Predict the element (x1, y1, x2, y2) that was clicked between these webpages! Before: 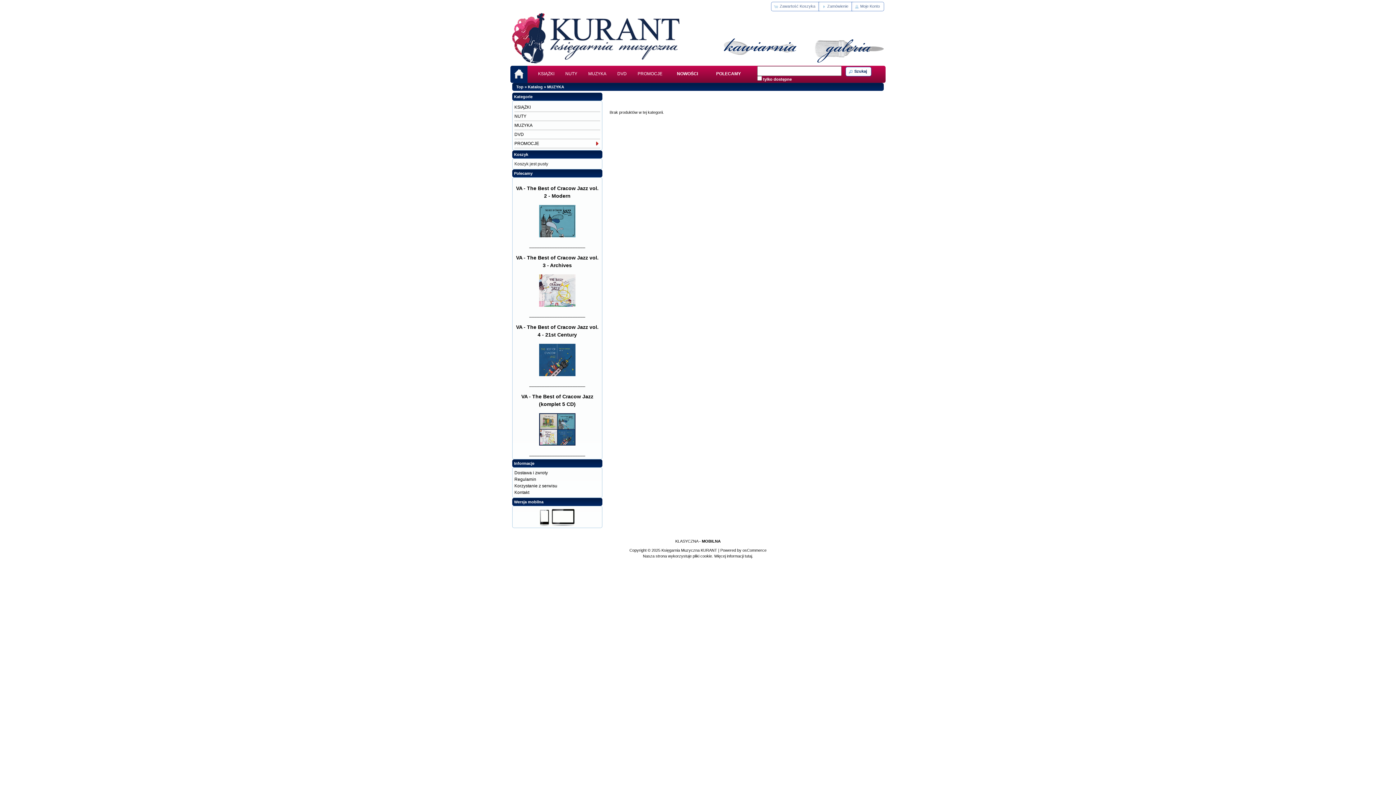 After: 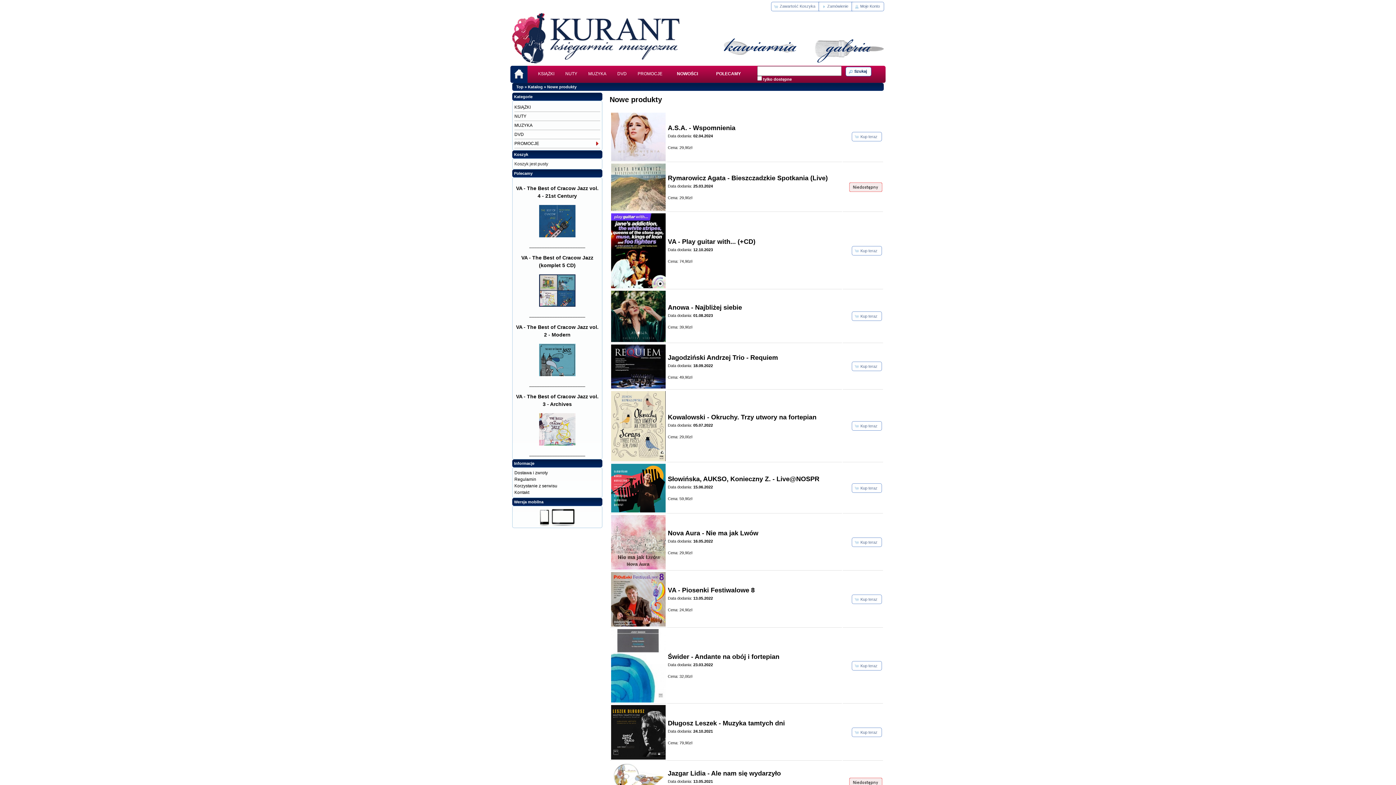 Action: bbox: (671, 65, 703, 82) label: NOWOŚCI